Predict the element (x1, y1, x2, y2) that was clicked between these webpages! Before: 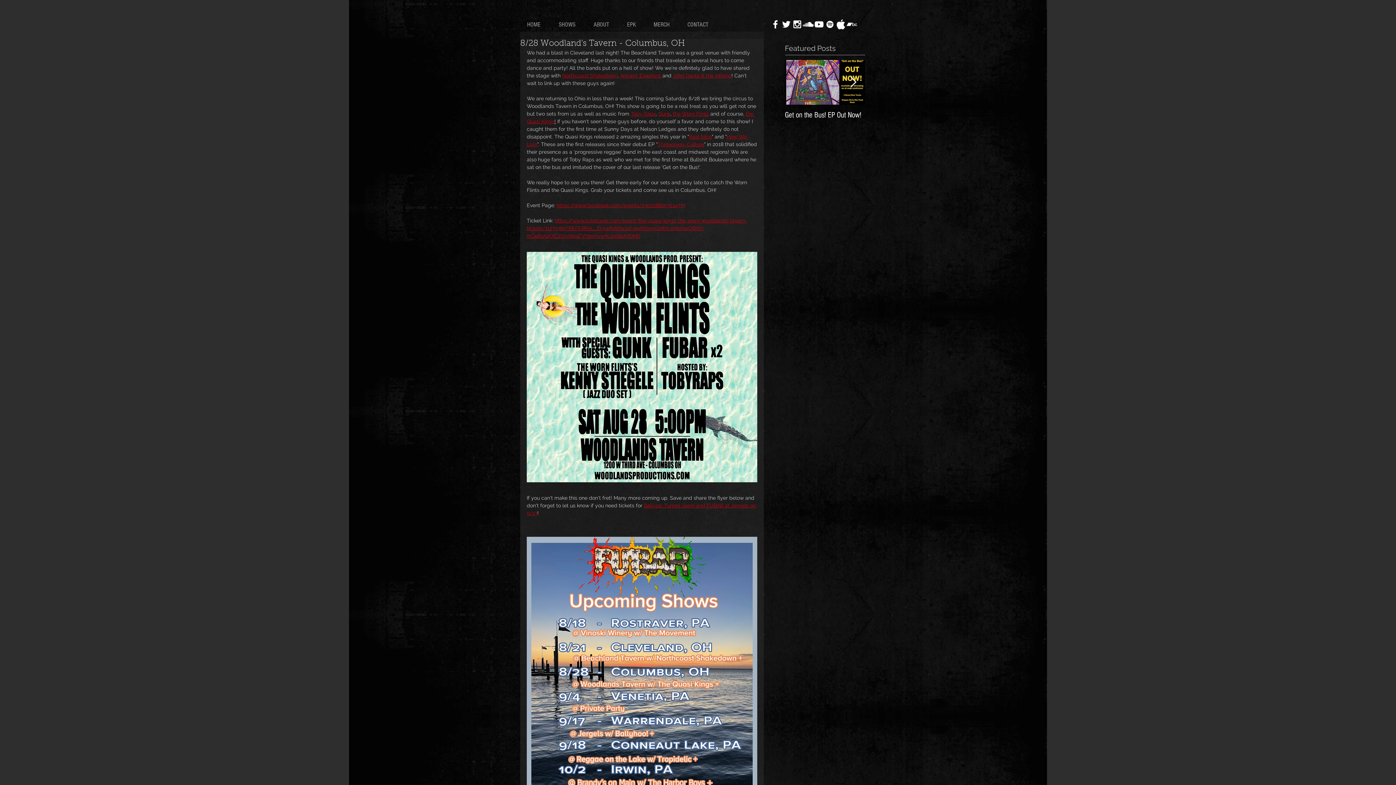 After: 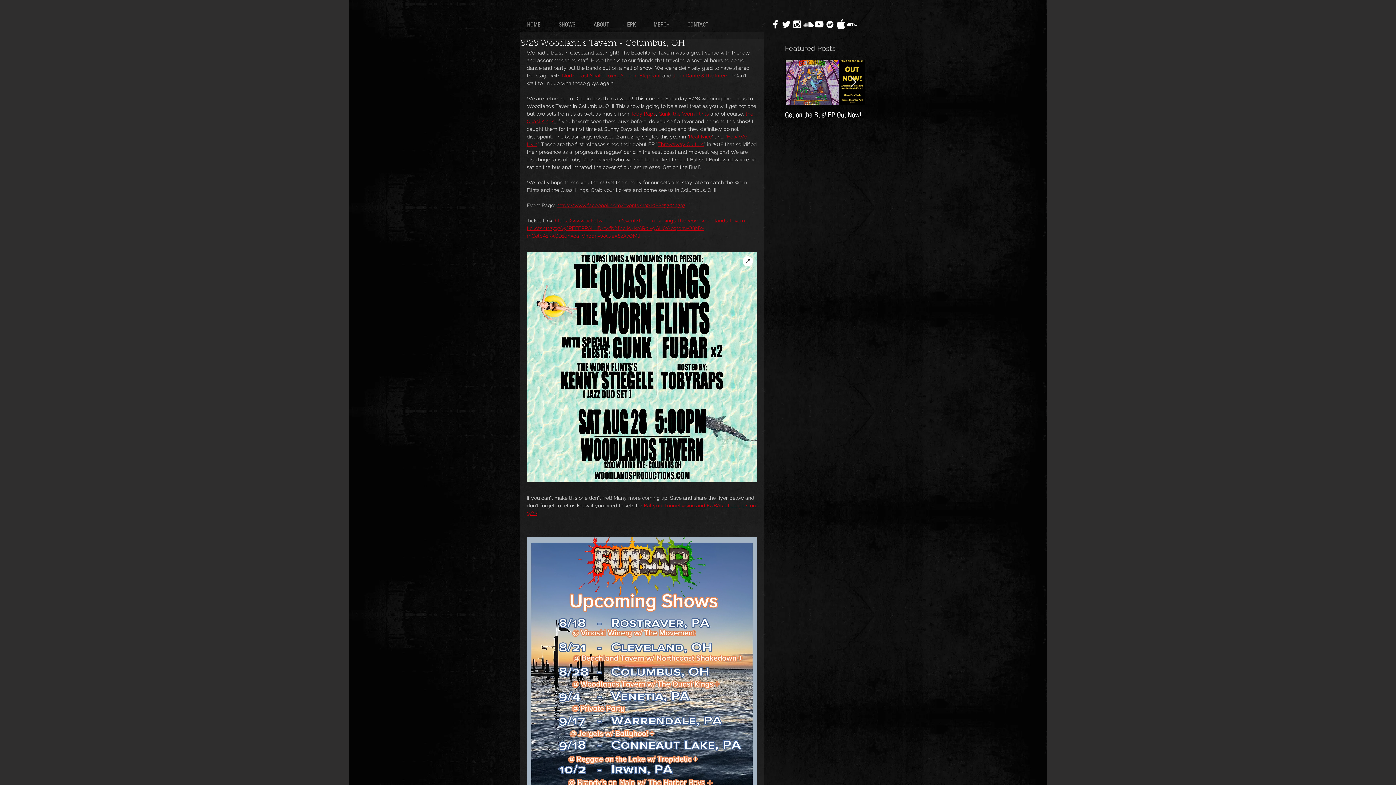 Action: bbox: (526, 252, 757, 482)